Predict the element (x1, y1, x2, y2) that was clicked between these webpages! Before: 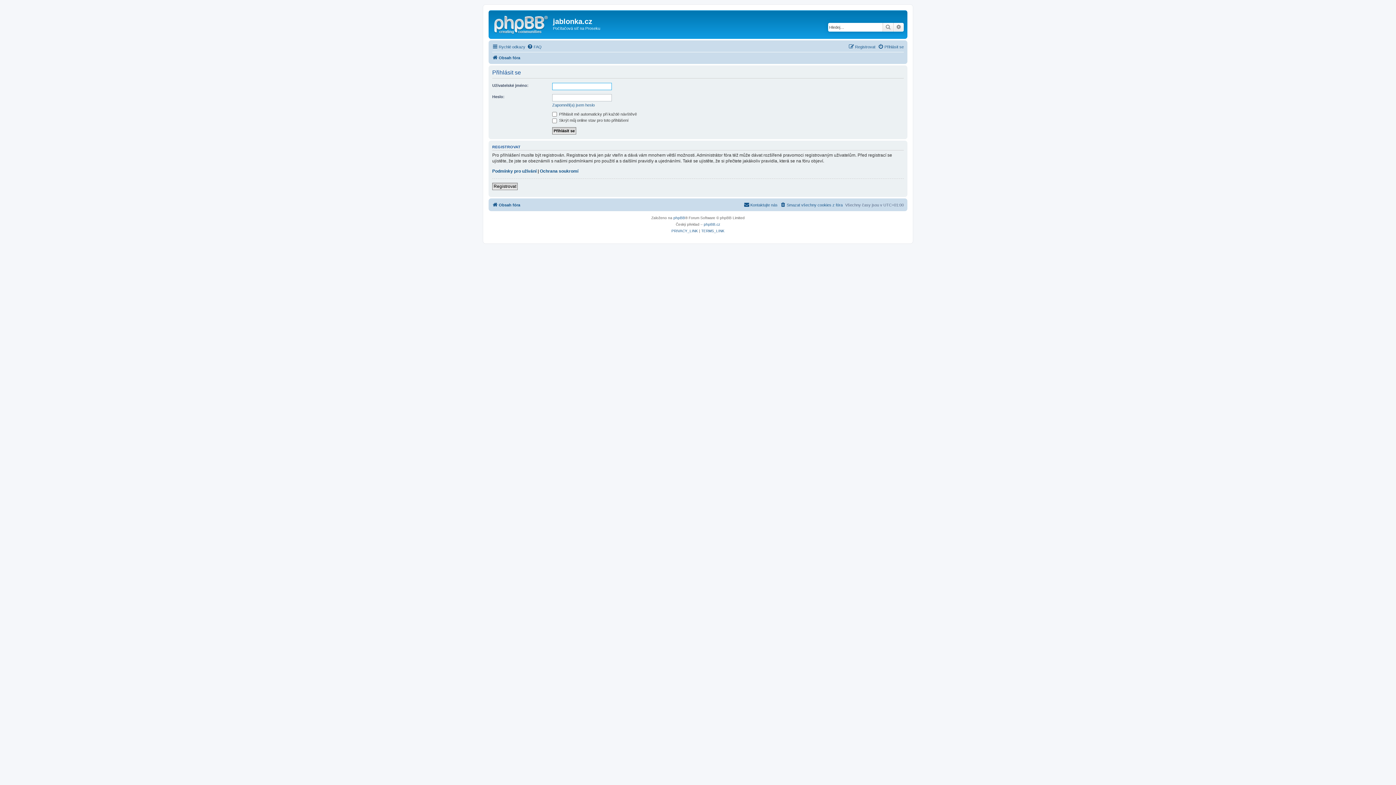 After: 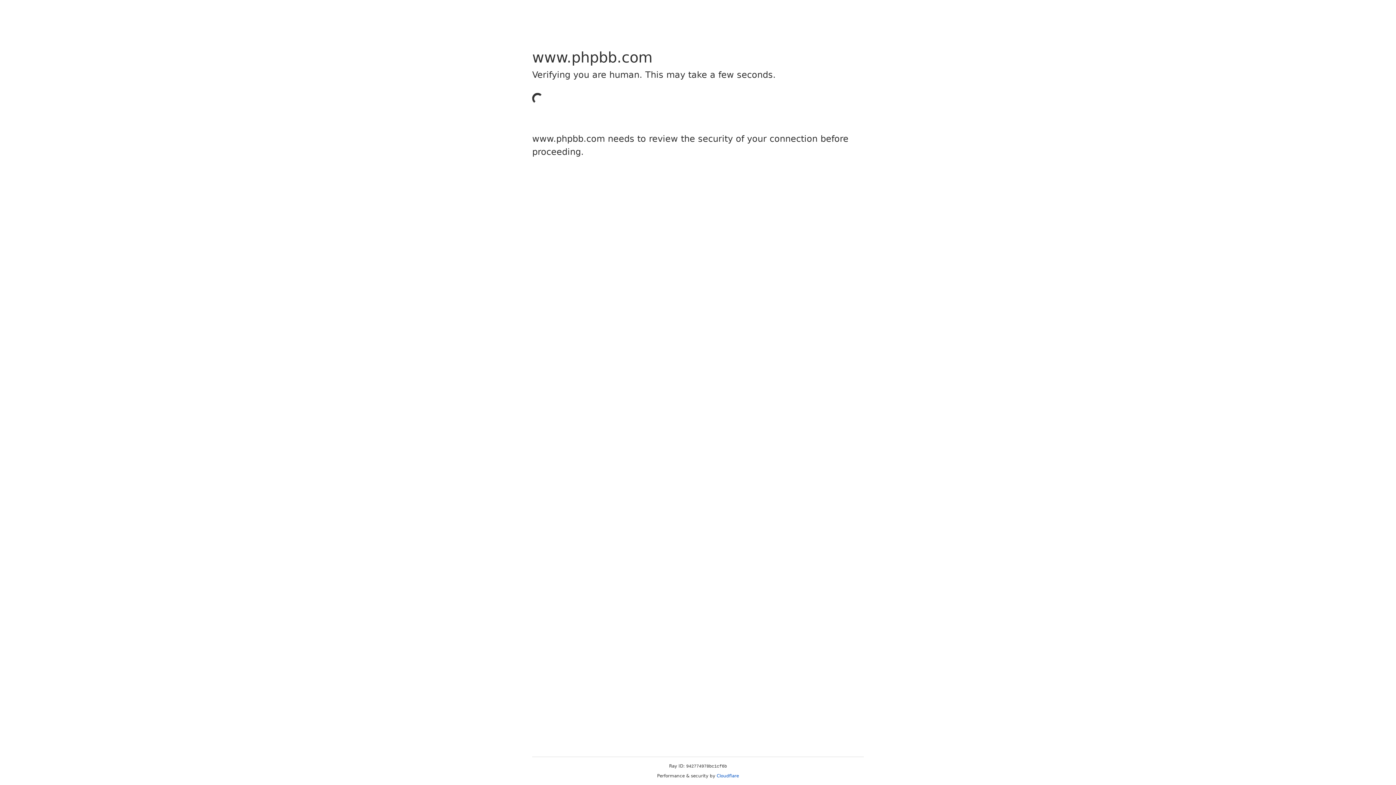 Action: label: phpBB bbox: (673, 214, 685, 221)